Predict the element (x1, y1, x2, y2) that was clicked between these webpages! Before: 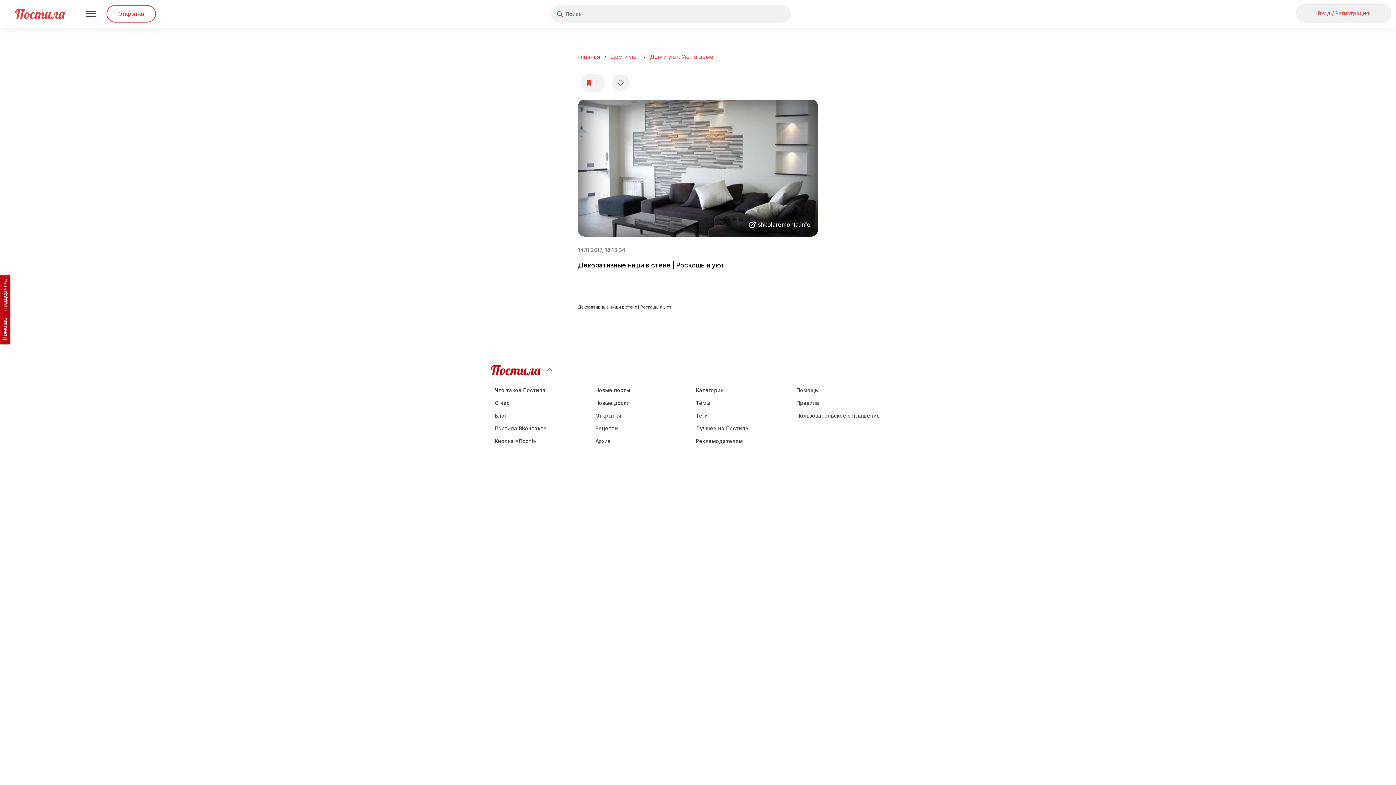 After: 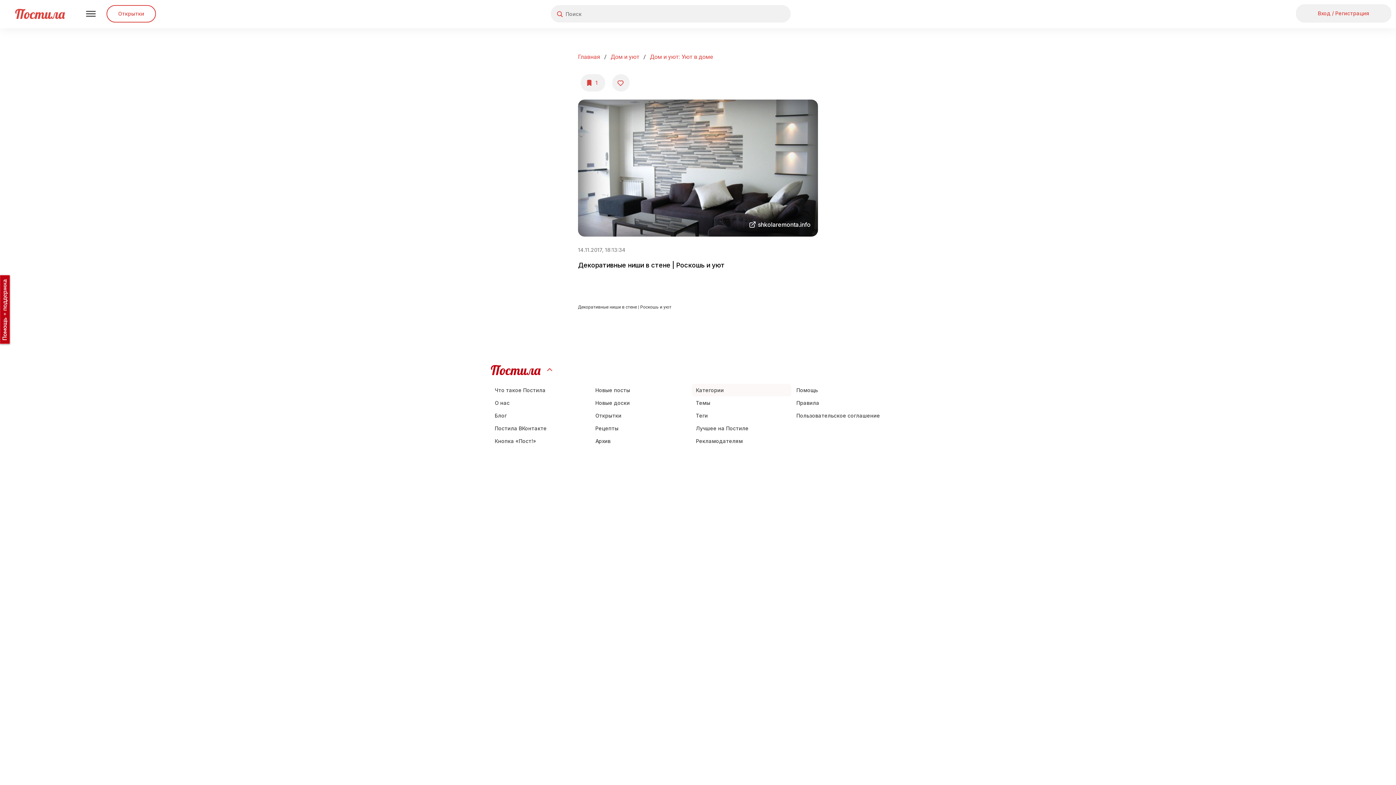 Action: bbox: (692, 384, 791, 396) label: Категории